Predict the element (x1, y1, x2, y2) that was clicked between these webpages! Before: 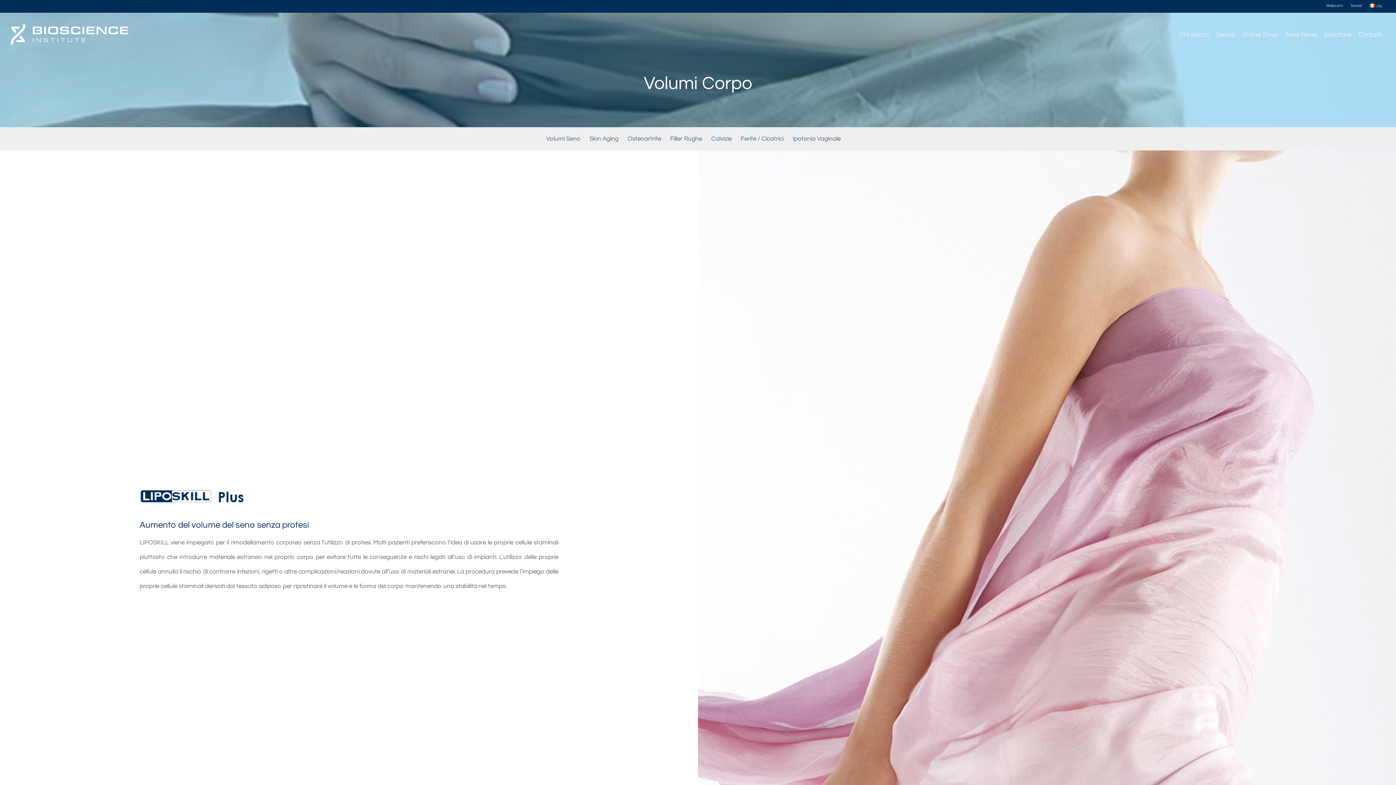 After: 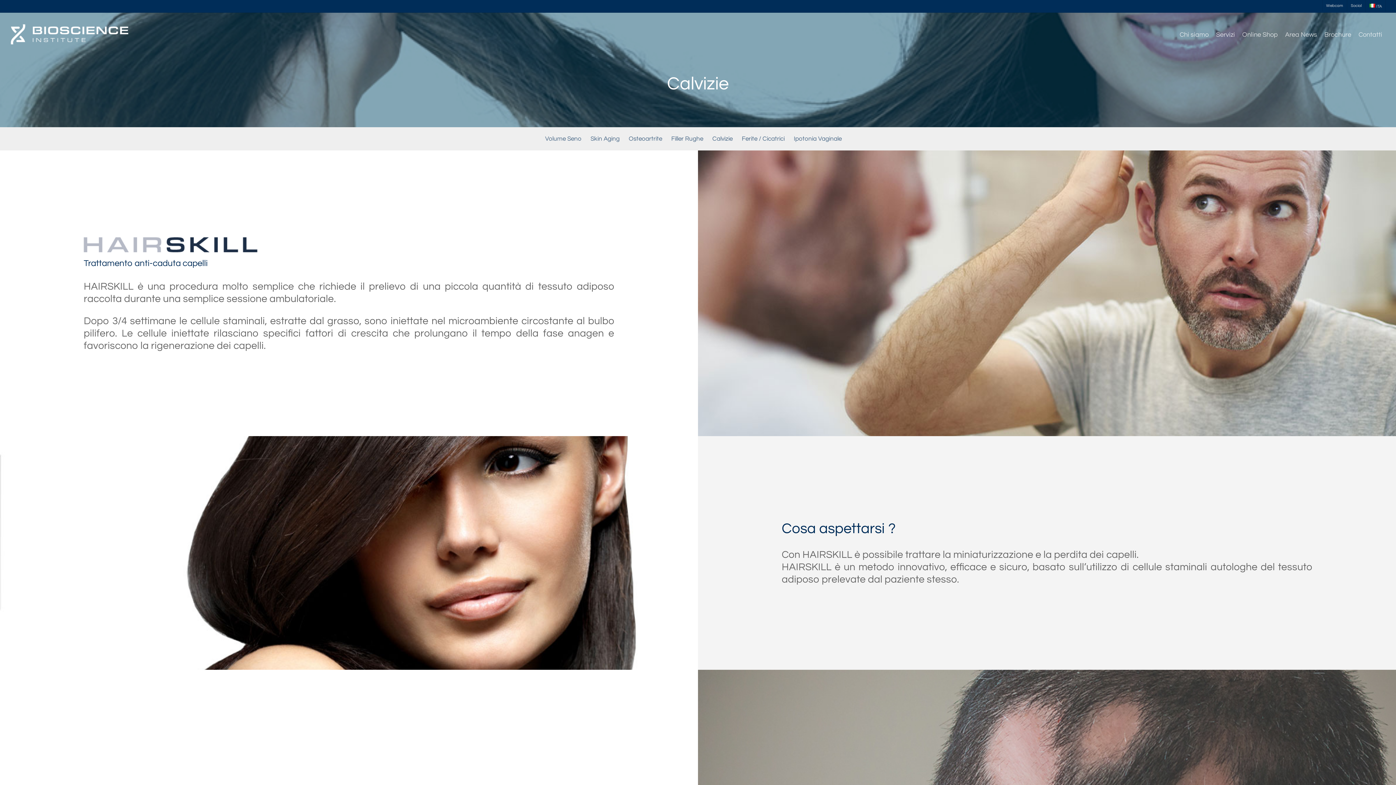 Action: bbox: (711, 127, 731, 150) label: Calvizie